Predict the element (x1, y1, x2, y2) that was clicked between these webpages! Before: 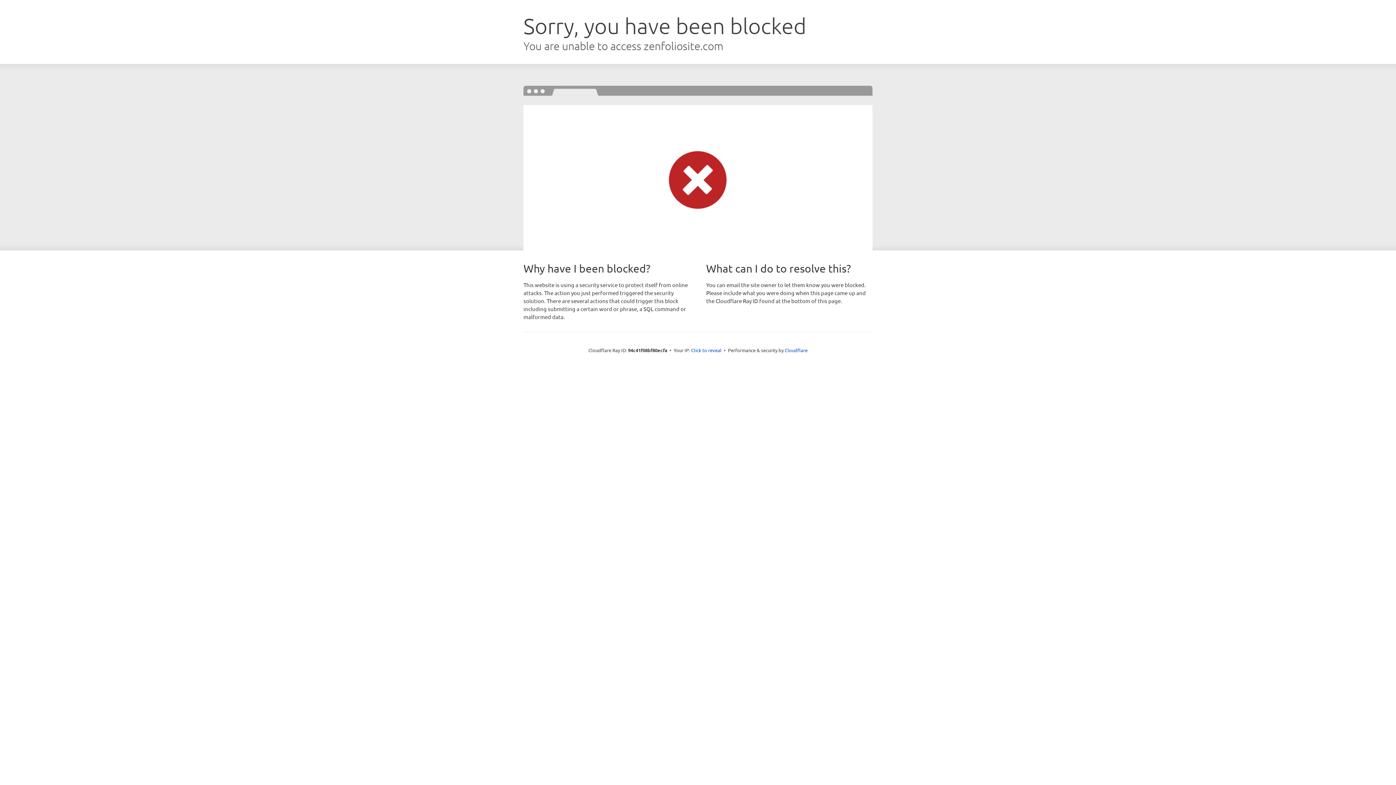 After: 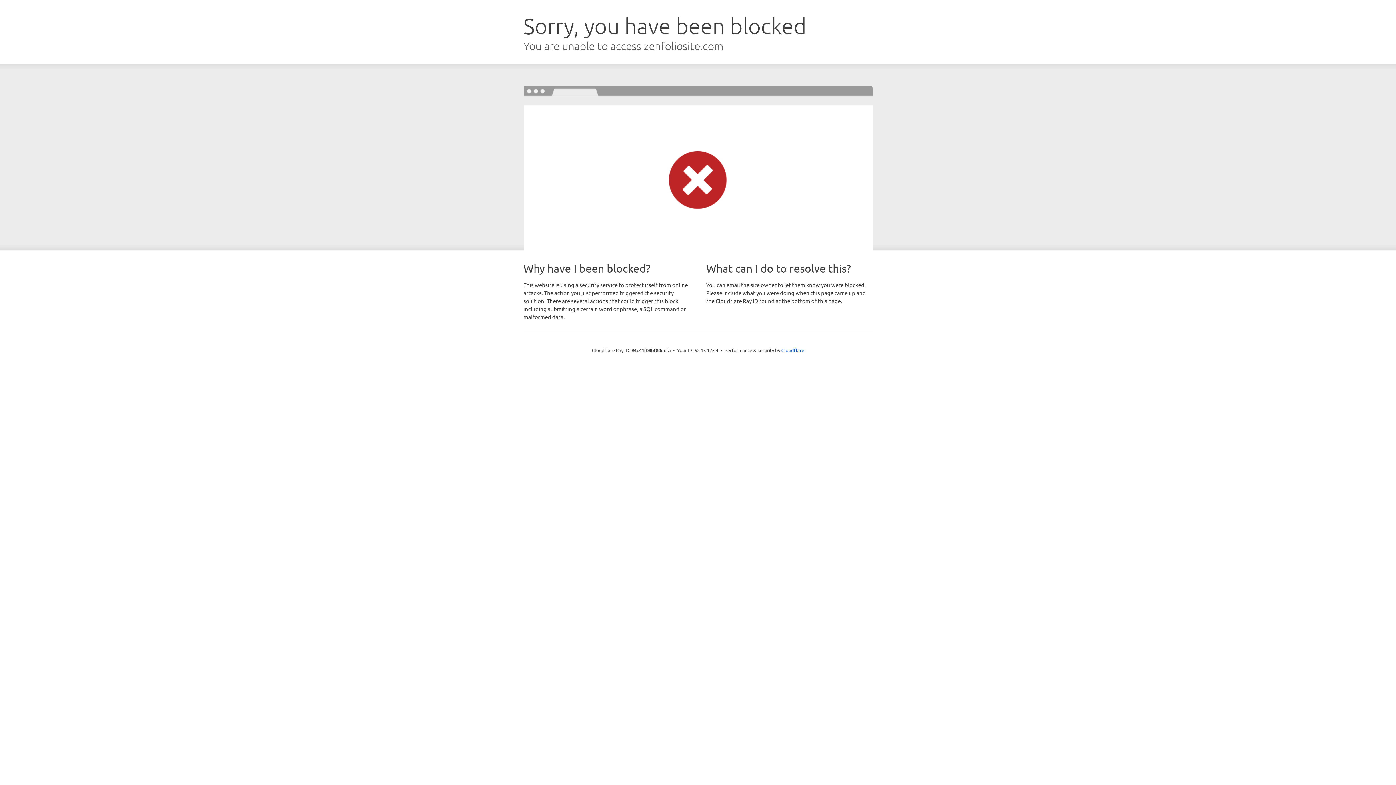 Action: bbox: (691, 346, 721, 353) label: Click to reveal